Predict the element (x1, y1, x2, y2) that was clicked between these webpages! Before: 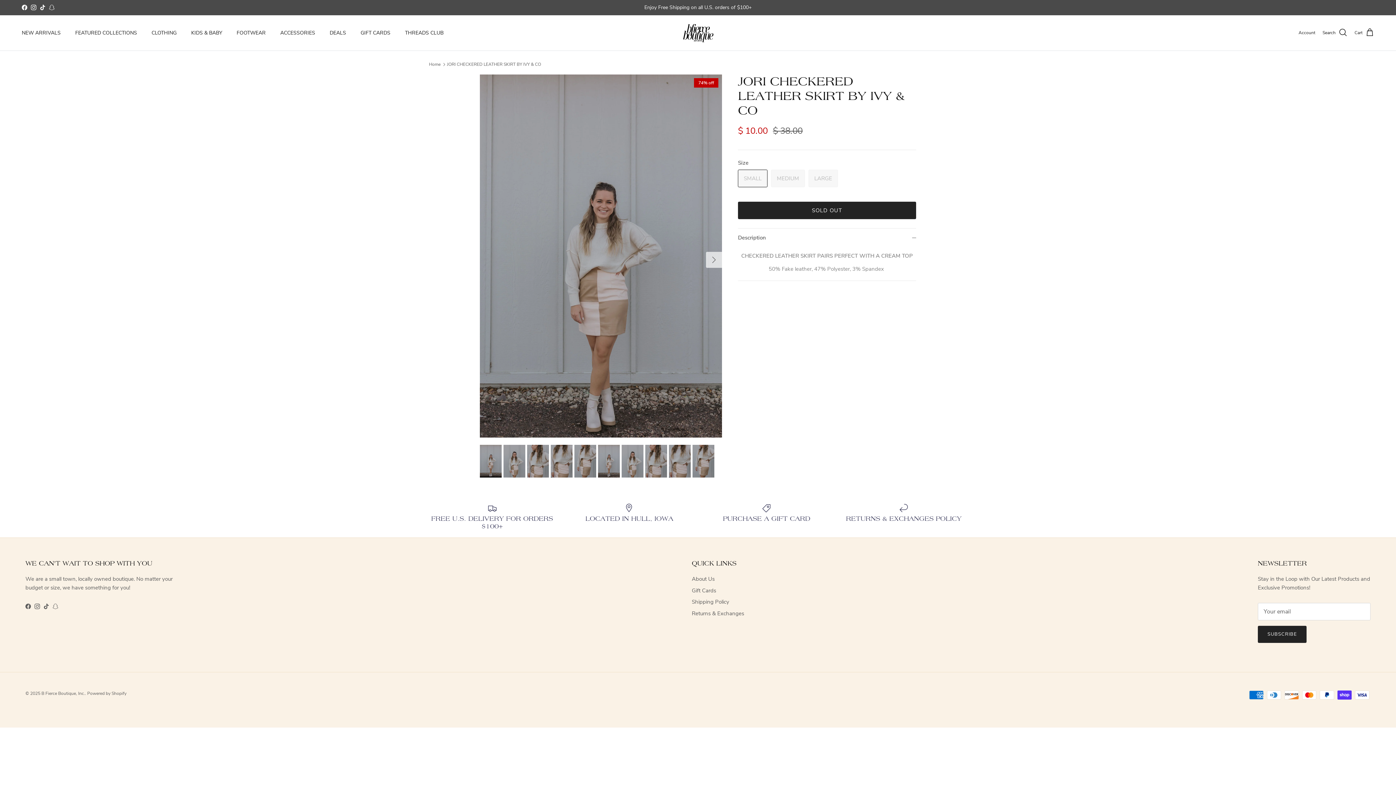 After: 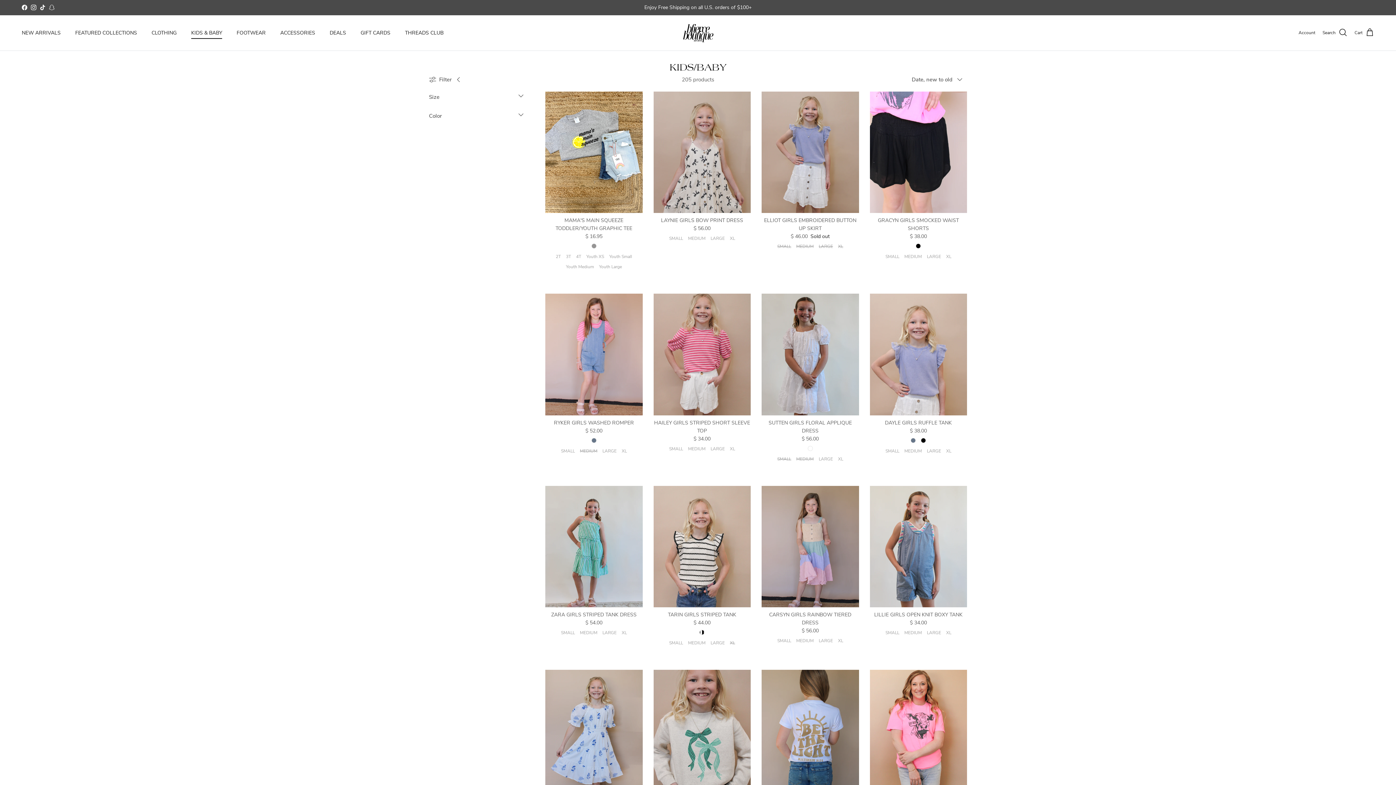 Action: label: KIDS & BABY bbox: (184, 21, 228, 44)